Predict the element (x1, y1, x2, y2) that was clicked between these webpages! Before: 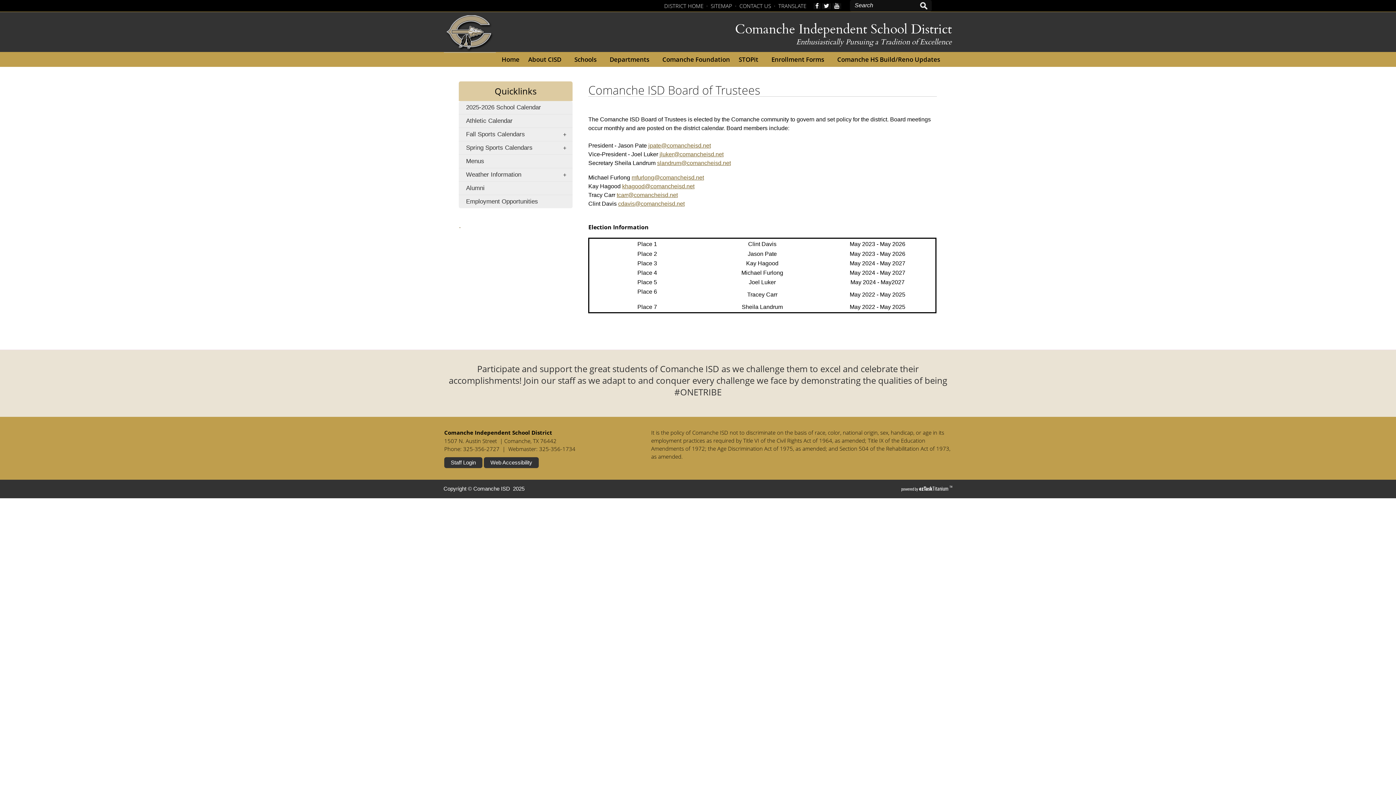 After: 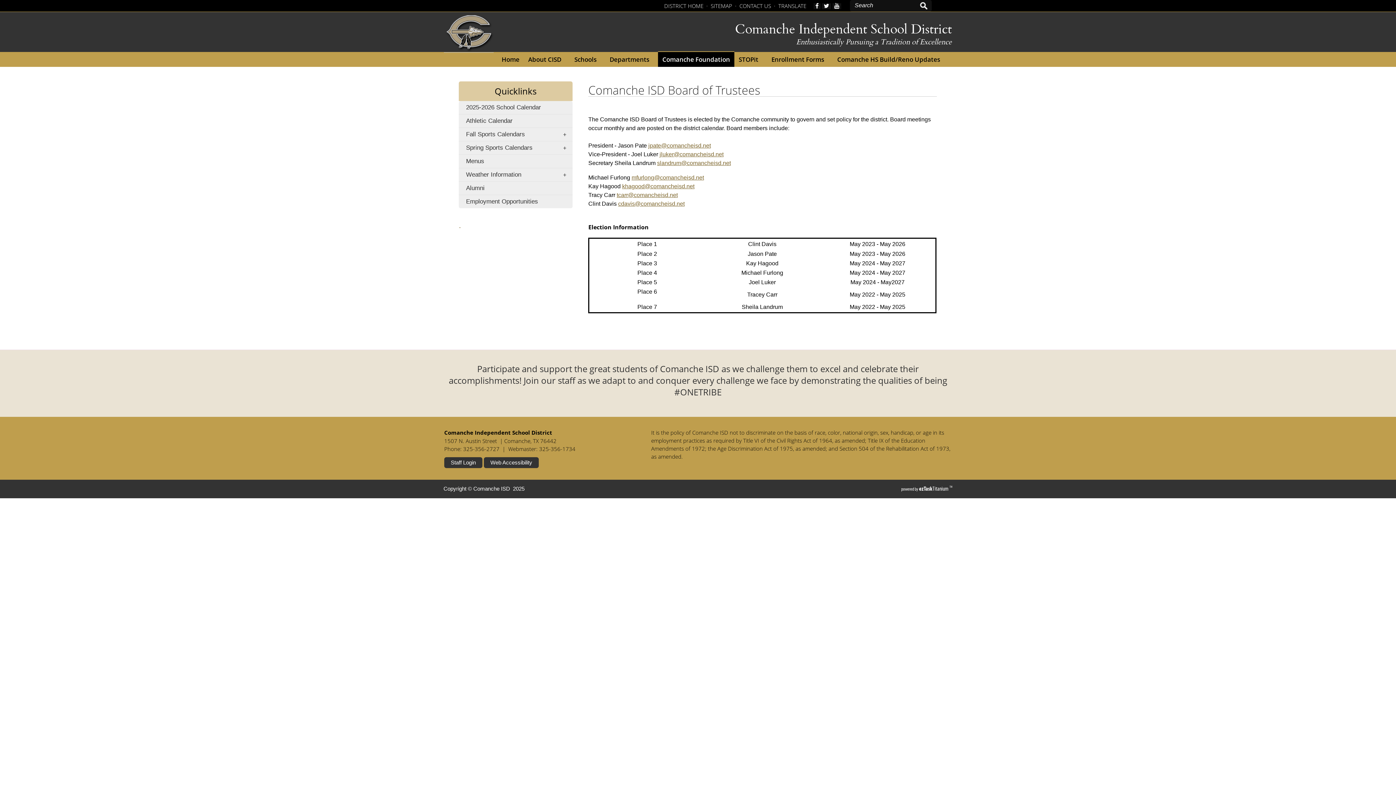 Action: bbox: (658, 52, 734, 66) label: Comanche Foundation
(opens external link in new window)